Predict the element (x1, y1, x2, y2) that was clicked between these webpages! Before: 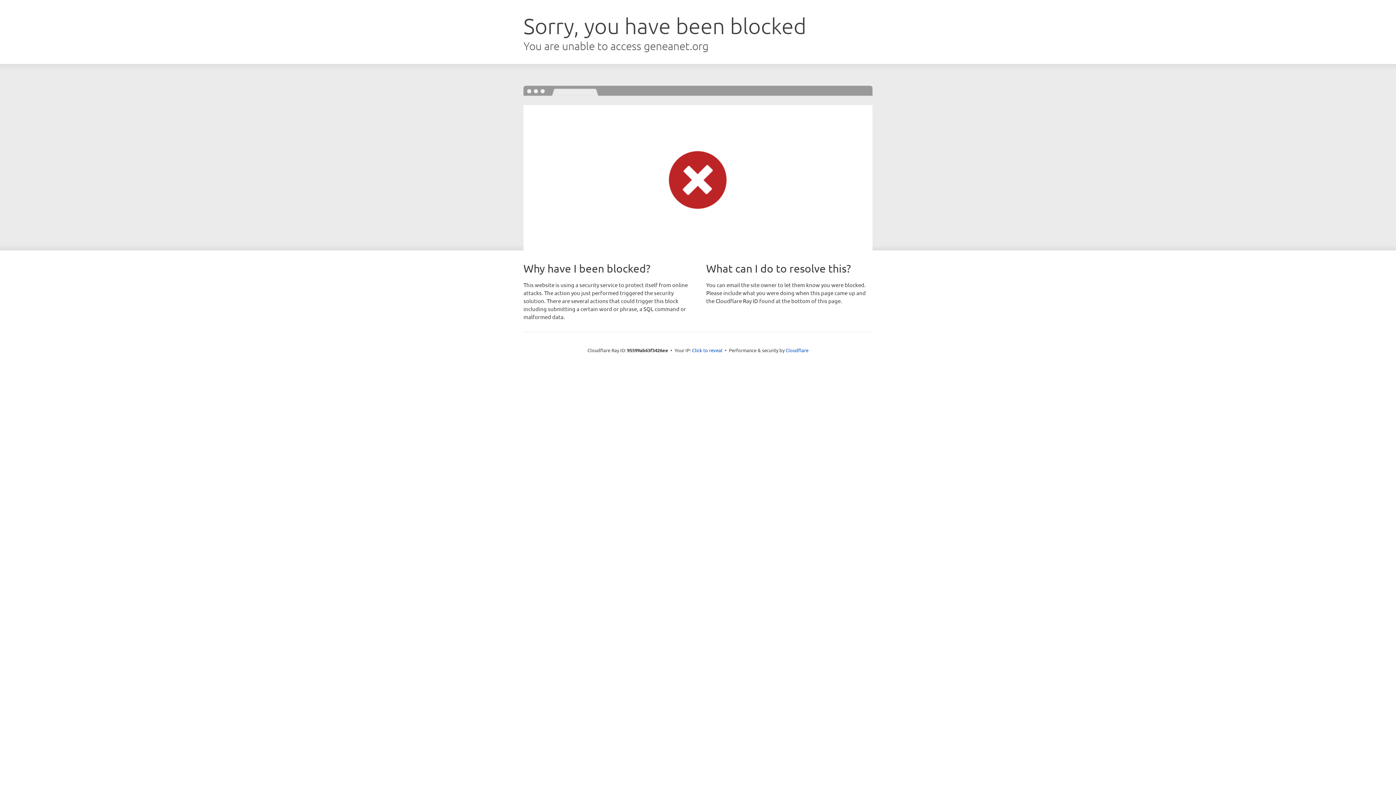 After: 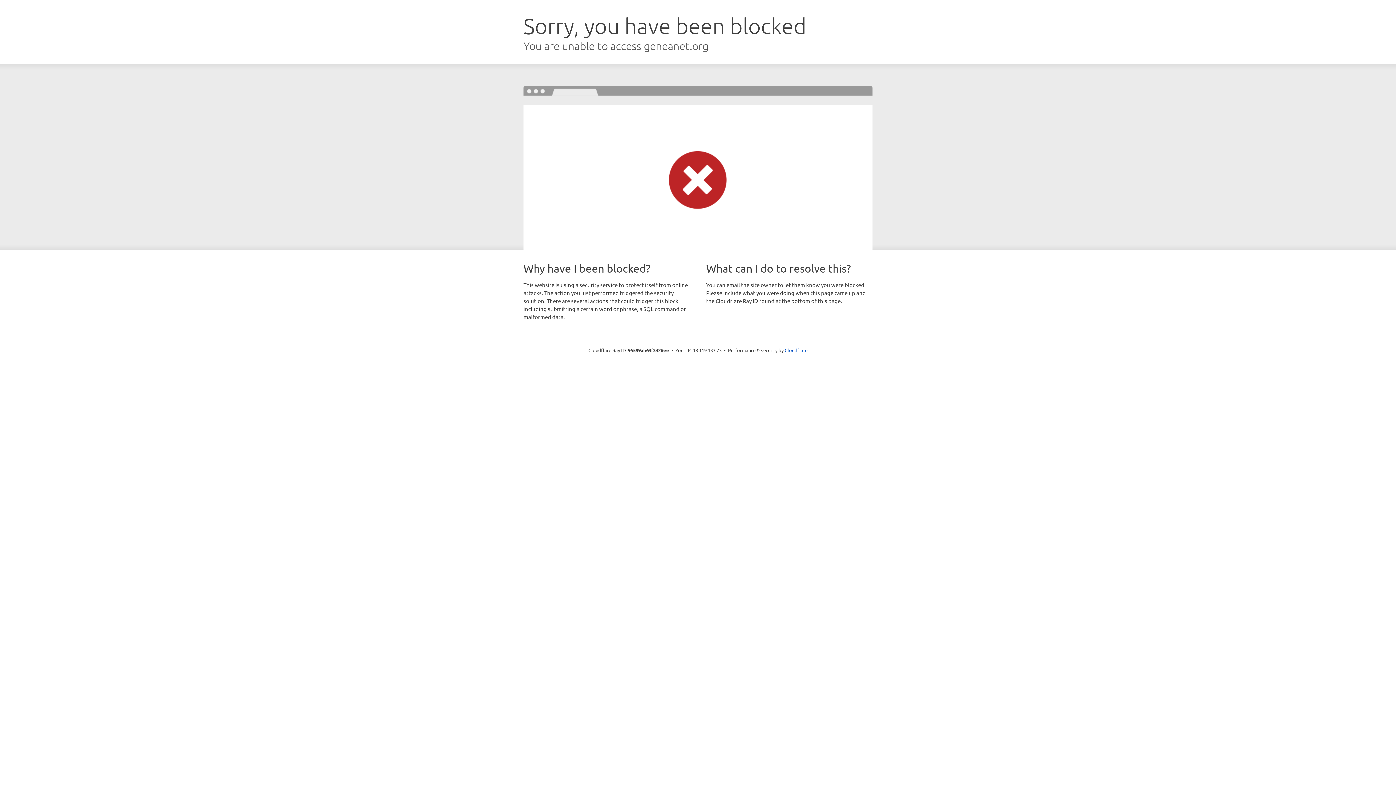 Action: label: Click to reveal bbox: (692, 346, 722, 353)